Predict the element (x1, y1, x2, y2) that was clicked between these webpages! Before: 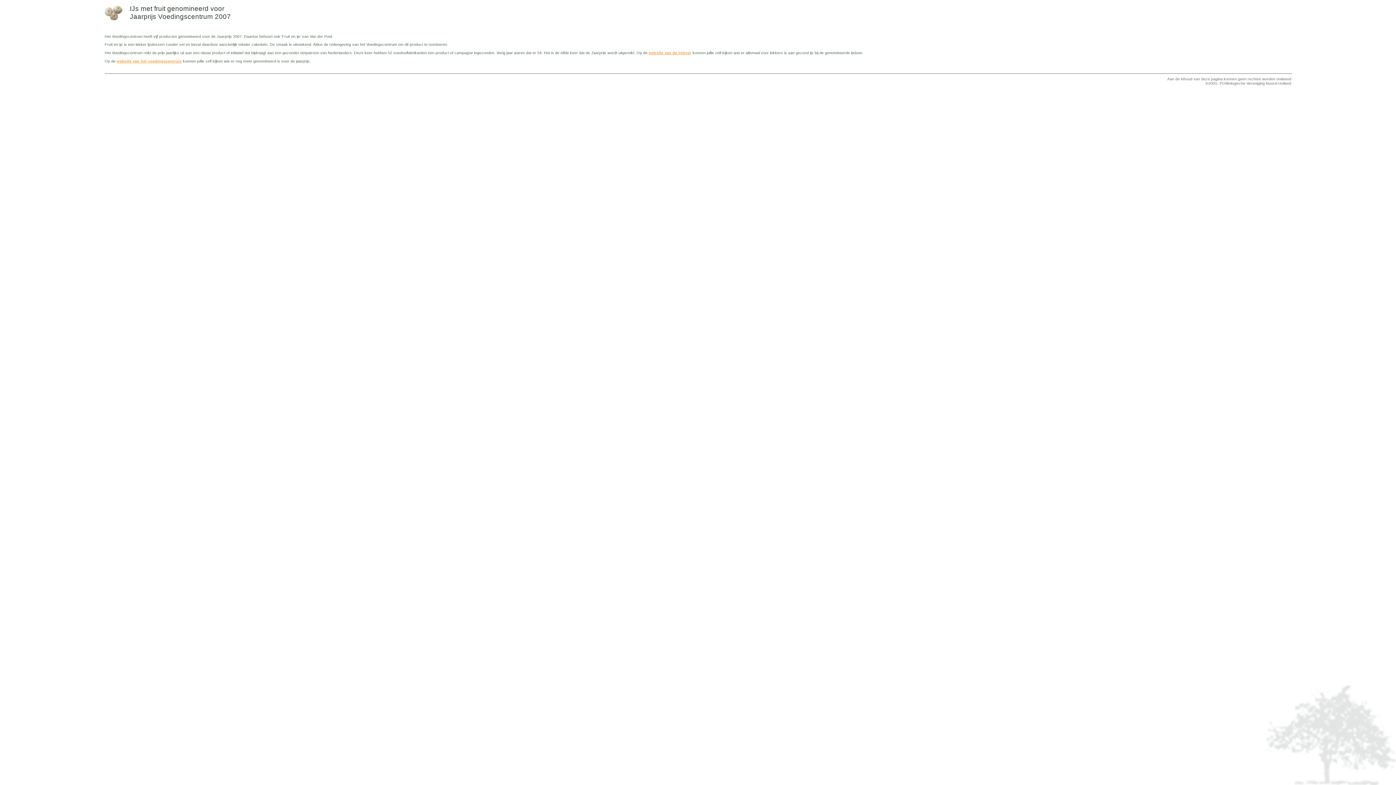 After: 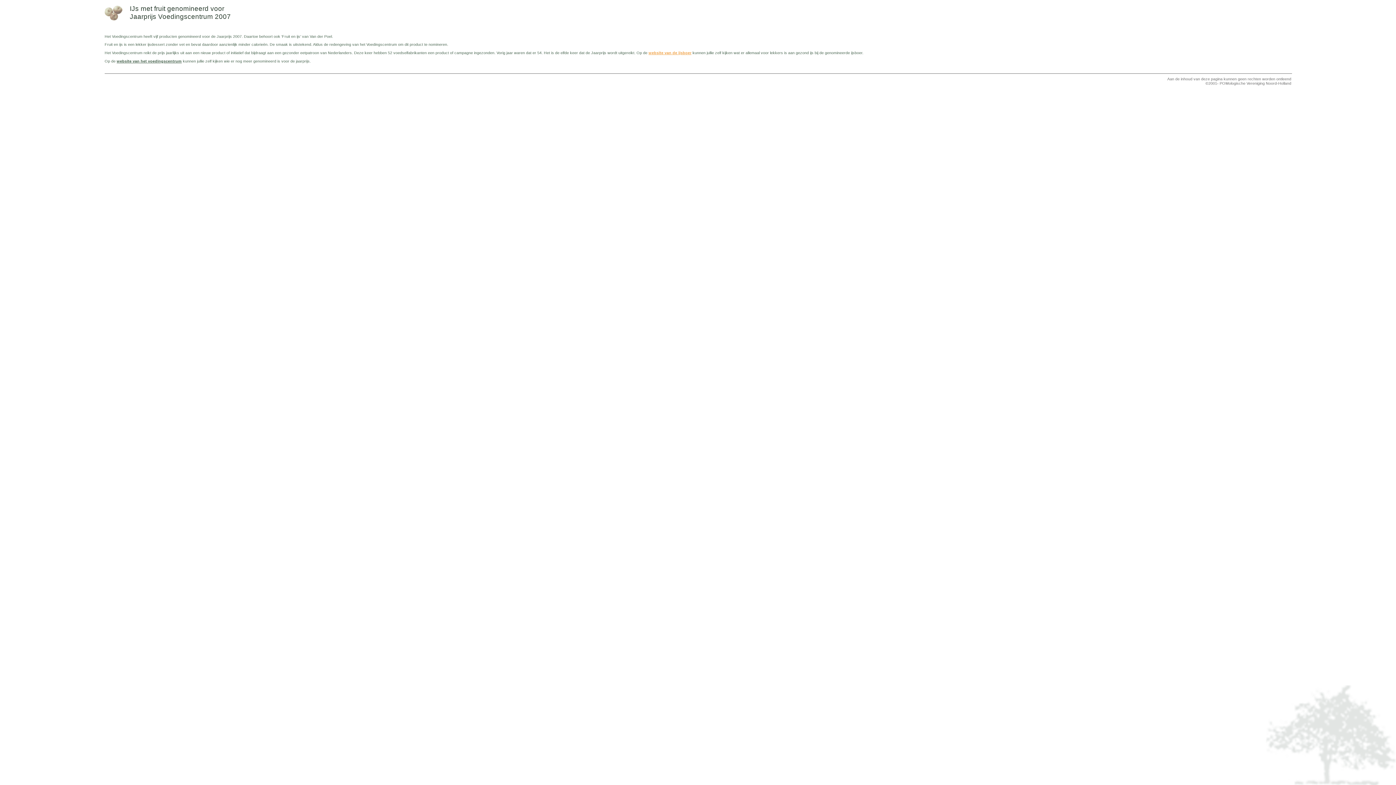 Action: label: website van het voedingscentrum bbox: (116, 58, 181, 63)